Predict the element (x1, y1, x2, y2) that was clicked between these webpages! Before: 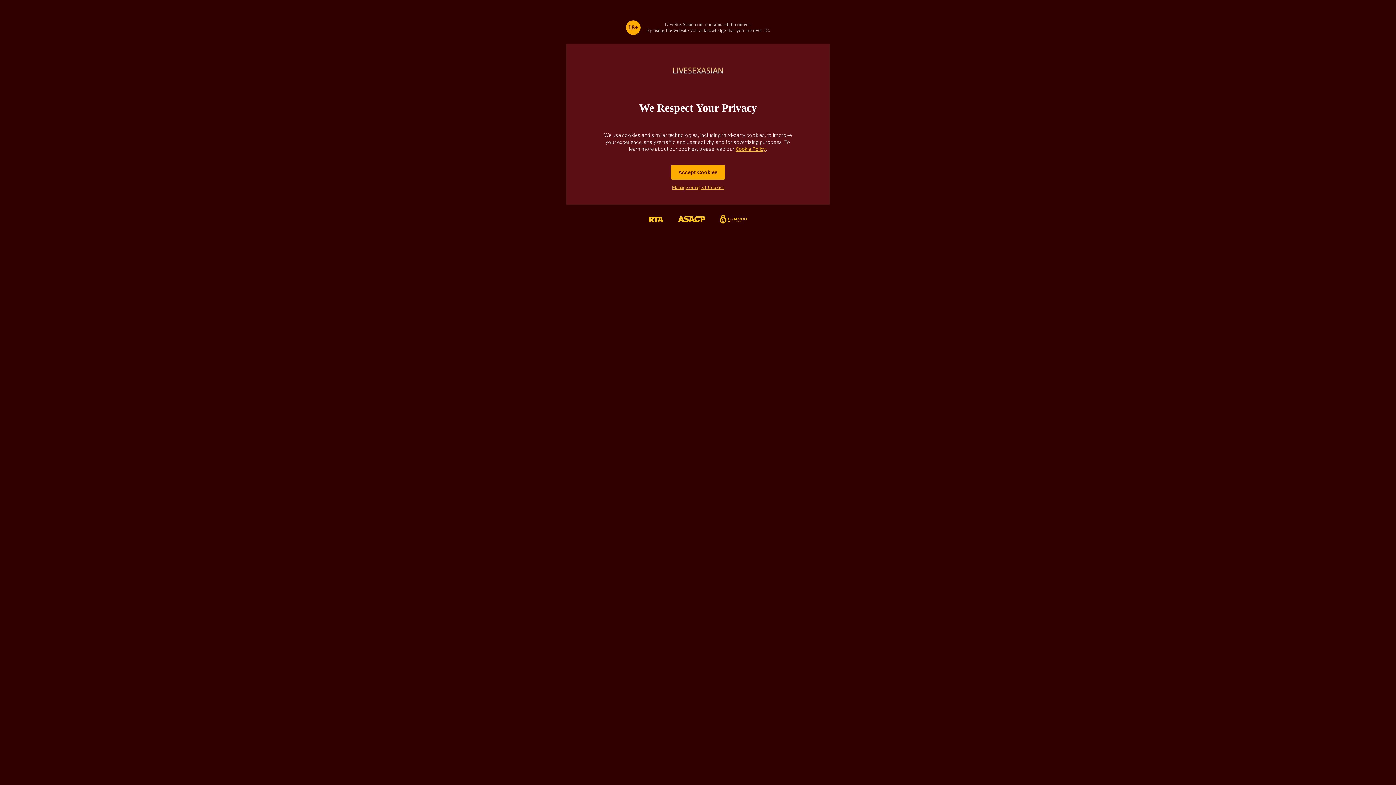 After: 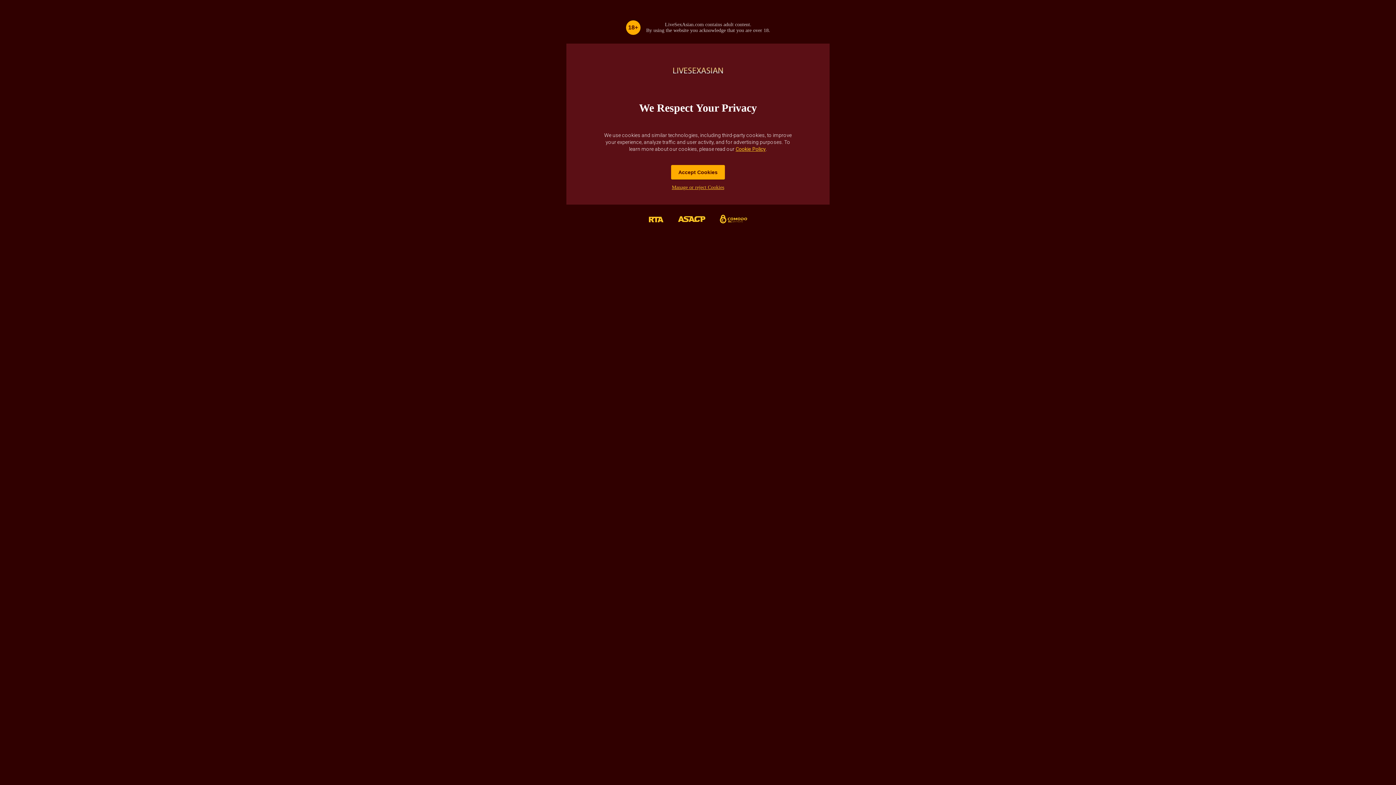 Action: bbox: (641, 211, 670, 228)